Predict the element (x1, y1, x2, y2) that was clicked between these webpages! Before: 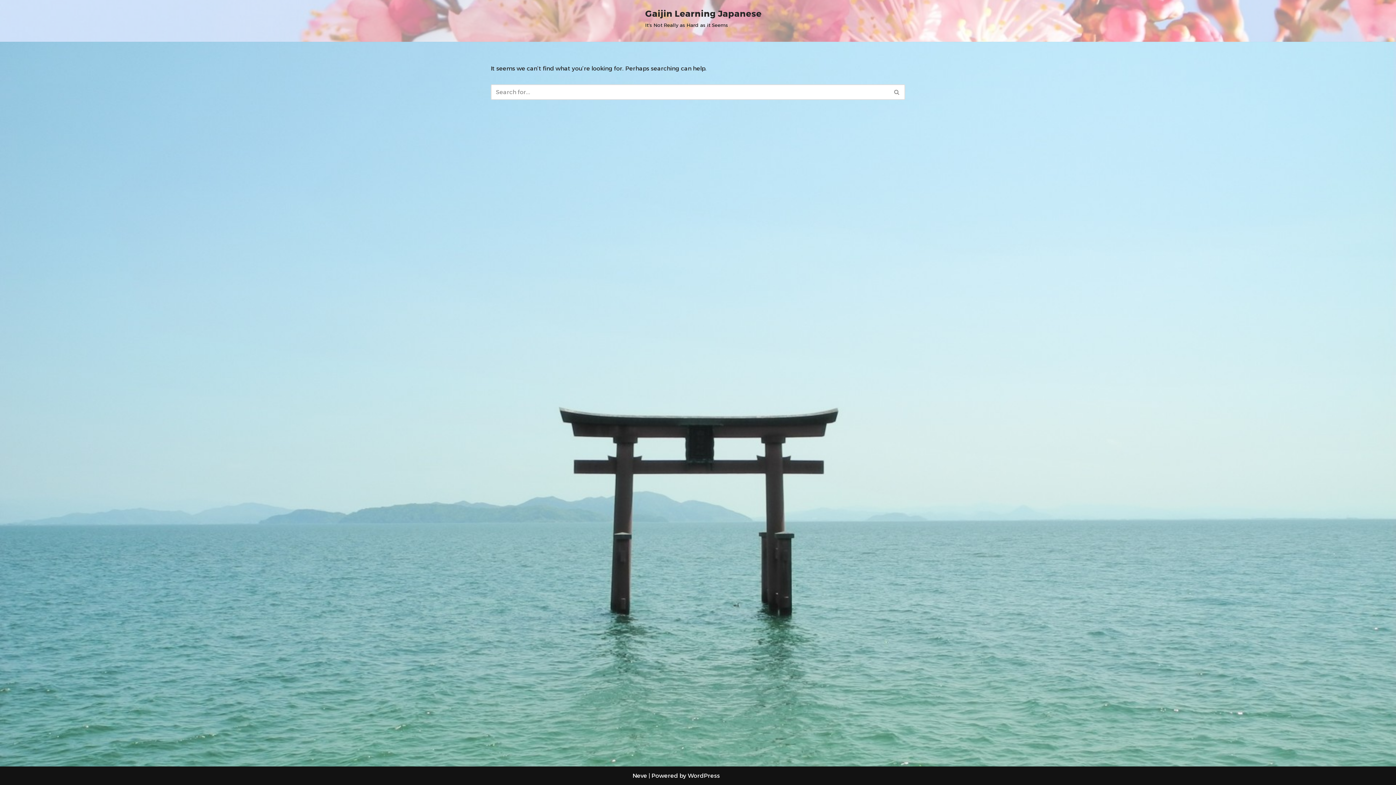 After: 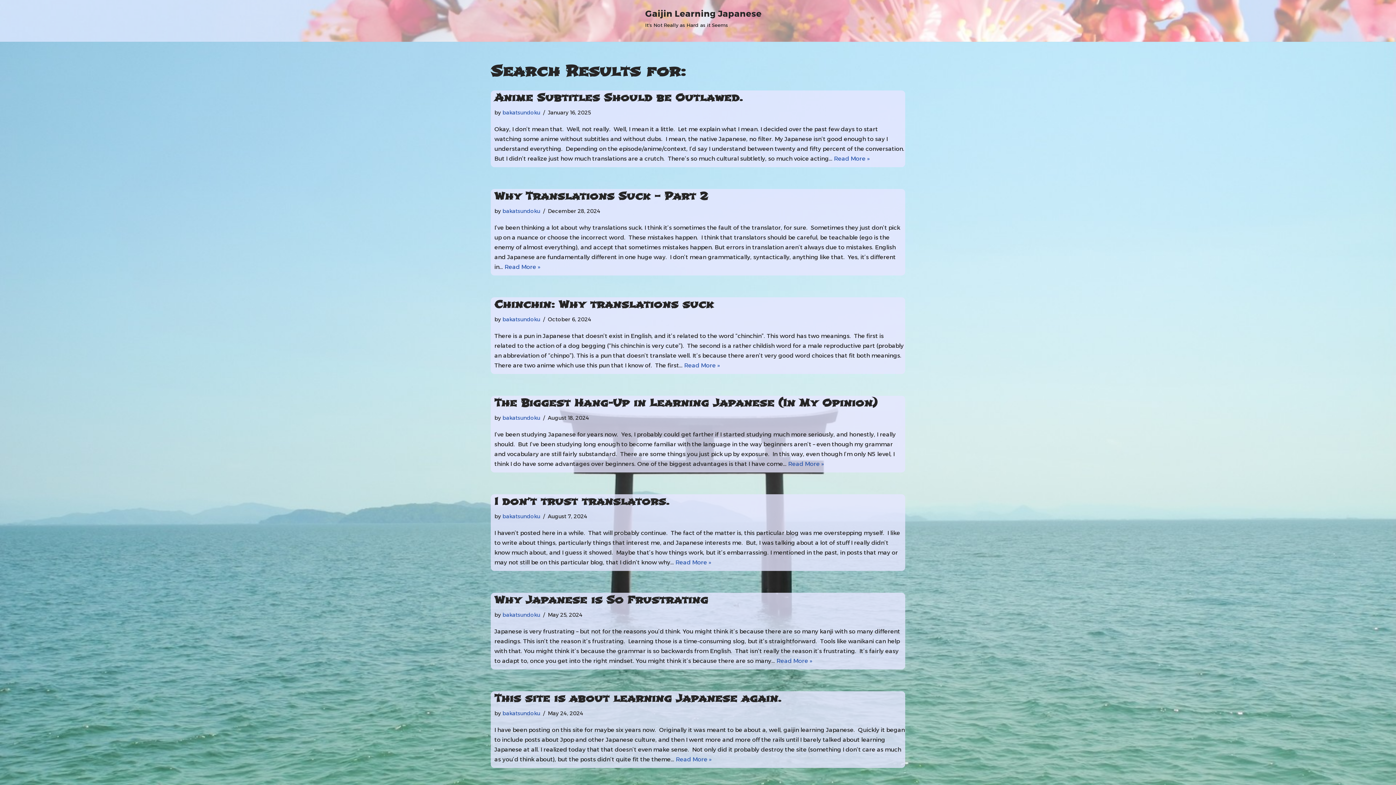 Action: bbox: (889, 84, 905, 100) label: Search